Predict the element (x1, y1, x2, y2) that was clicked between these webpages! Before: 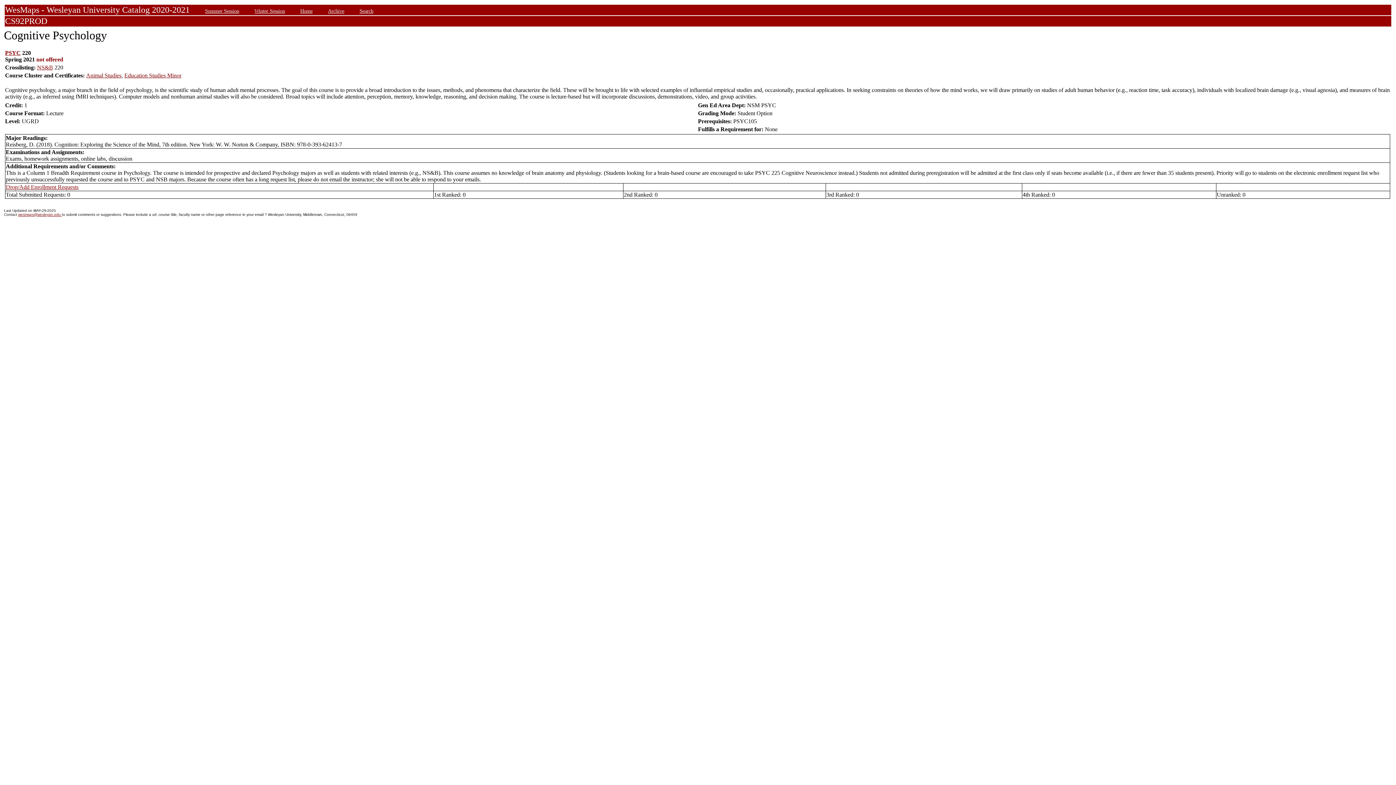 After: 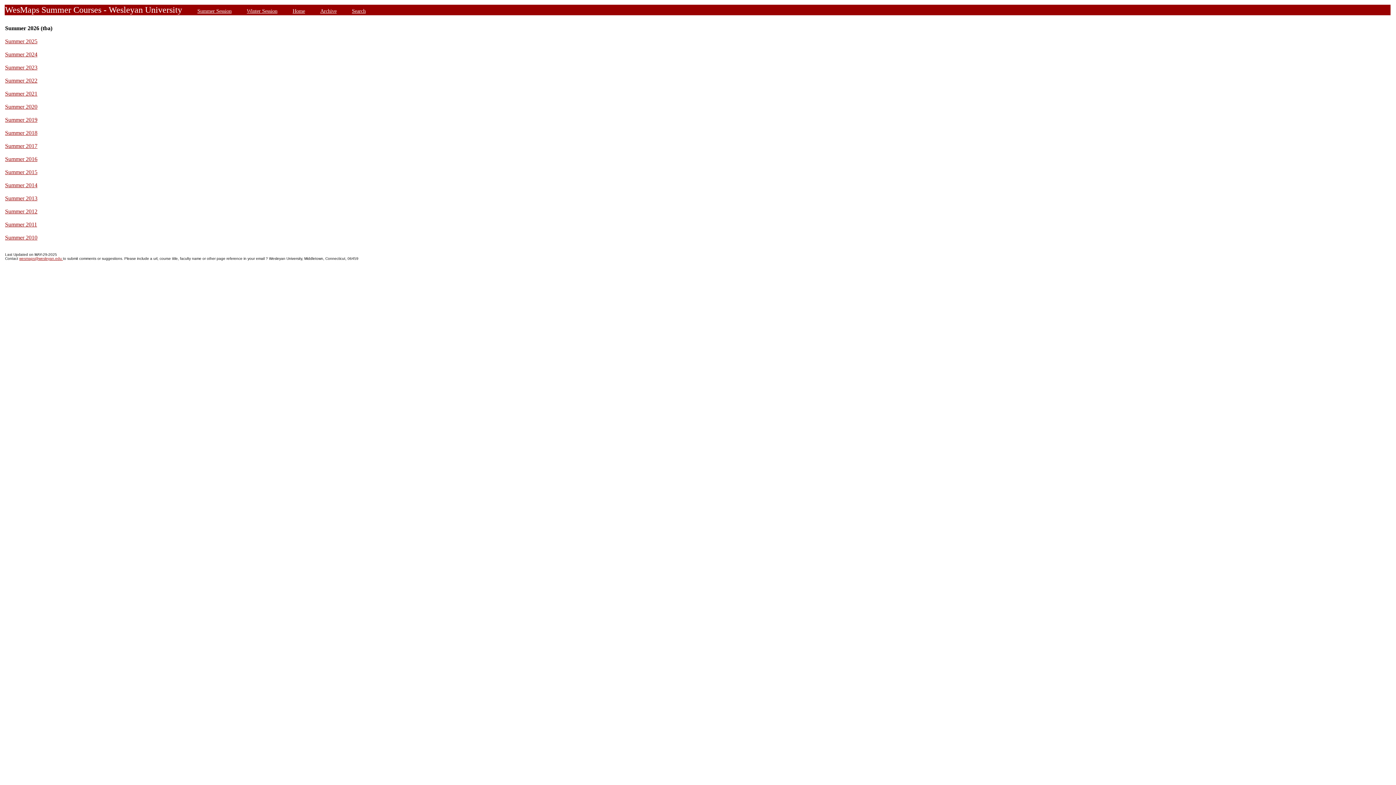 Action: bbox: (205, 8, 239, 13) label: Summer Session